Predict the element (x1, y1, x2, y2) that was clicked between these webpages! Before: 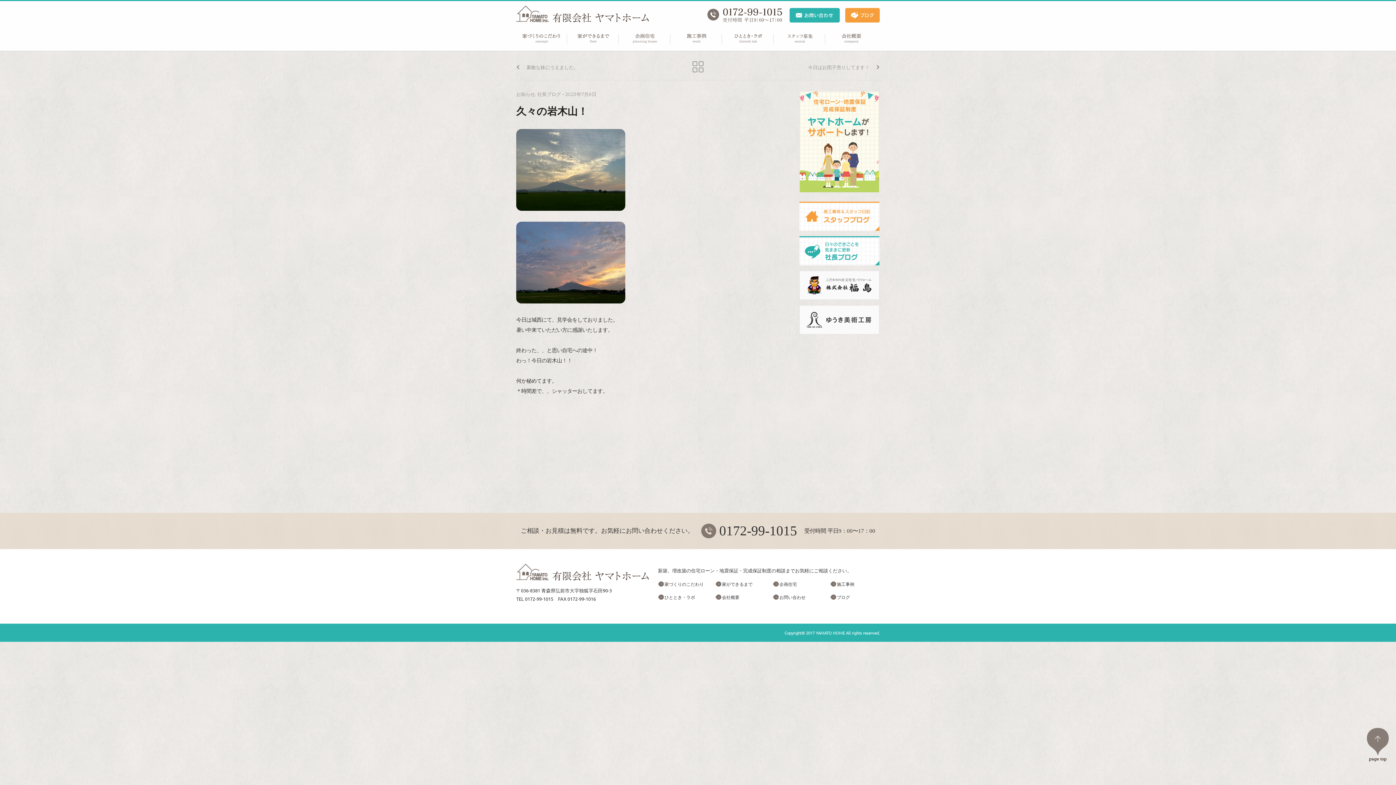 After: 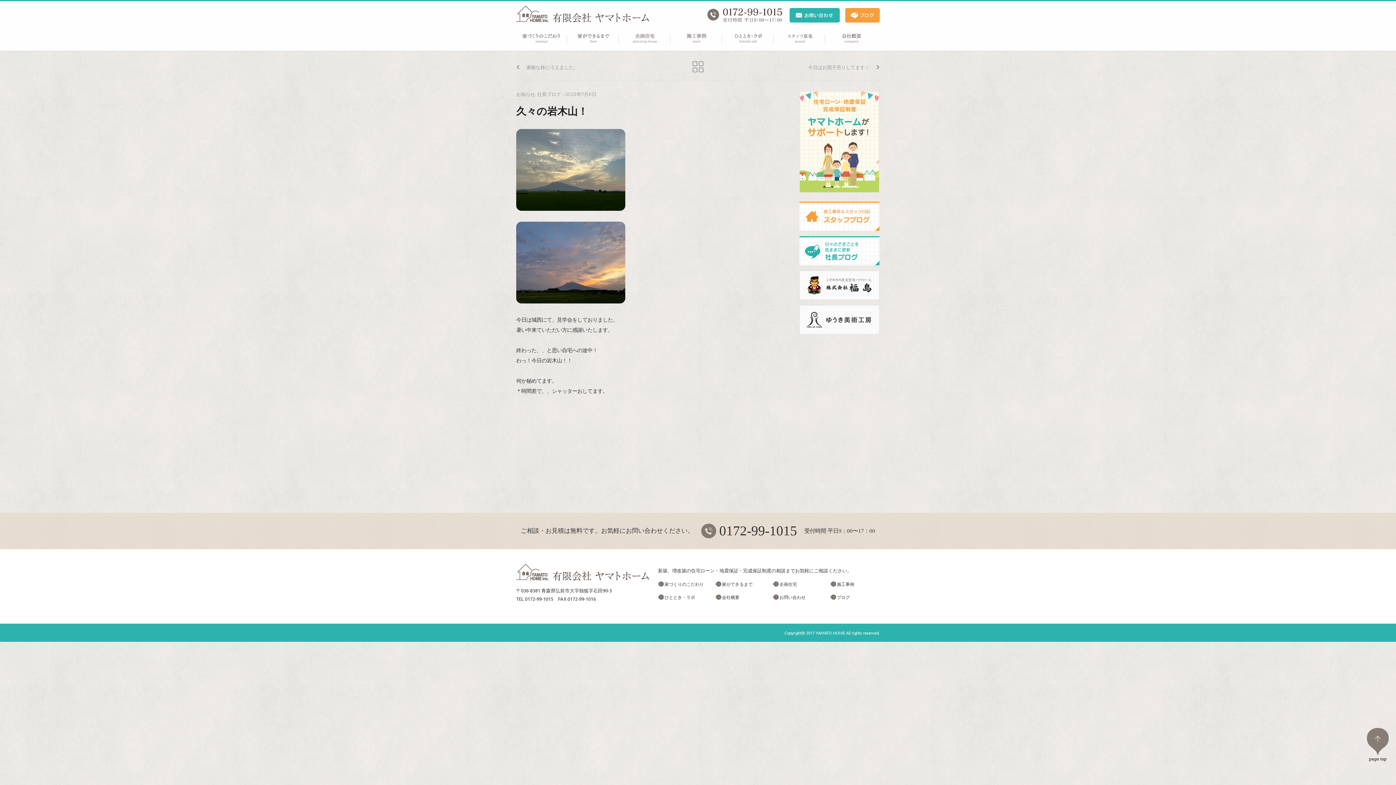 Action: bbox: (799, 305, 879, 334)